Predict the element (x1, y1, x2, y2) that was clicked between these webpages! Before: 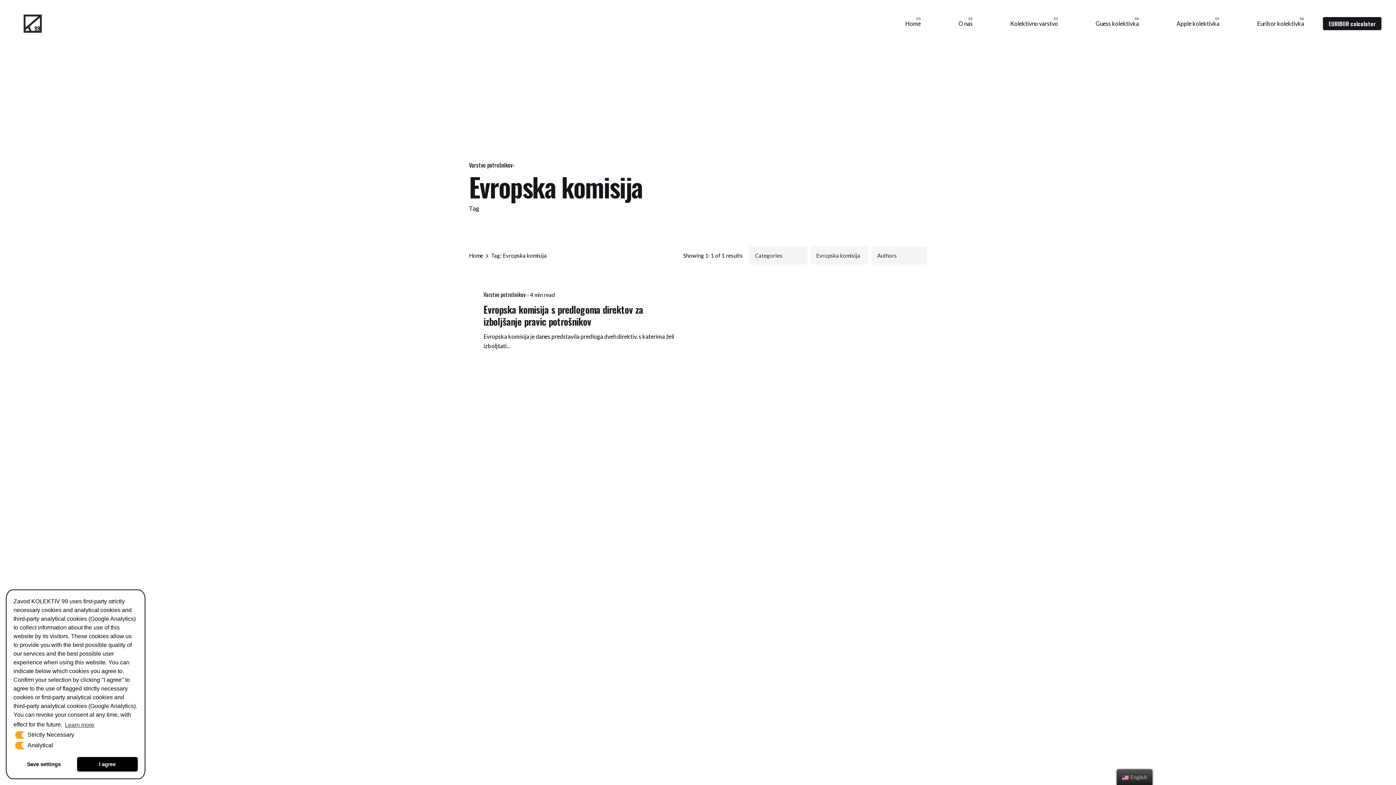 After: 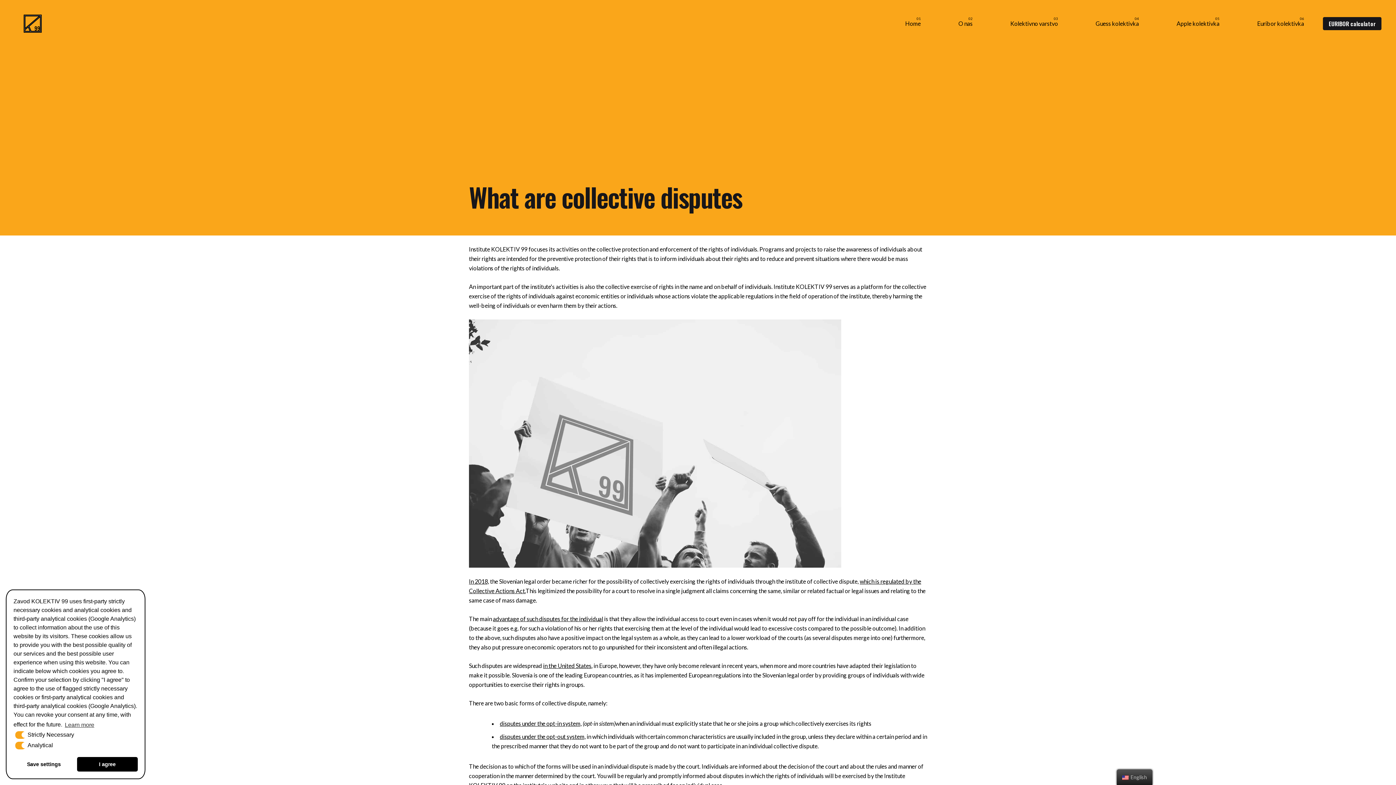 Action: bbox: (991, 18, 1077, 28) label: Kolektivno varstvo